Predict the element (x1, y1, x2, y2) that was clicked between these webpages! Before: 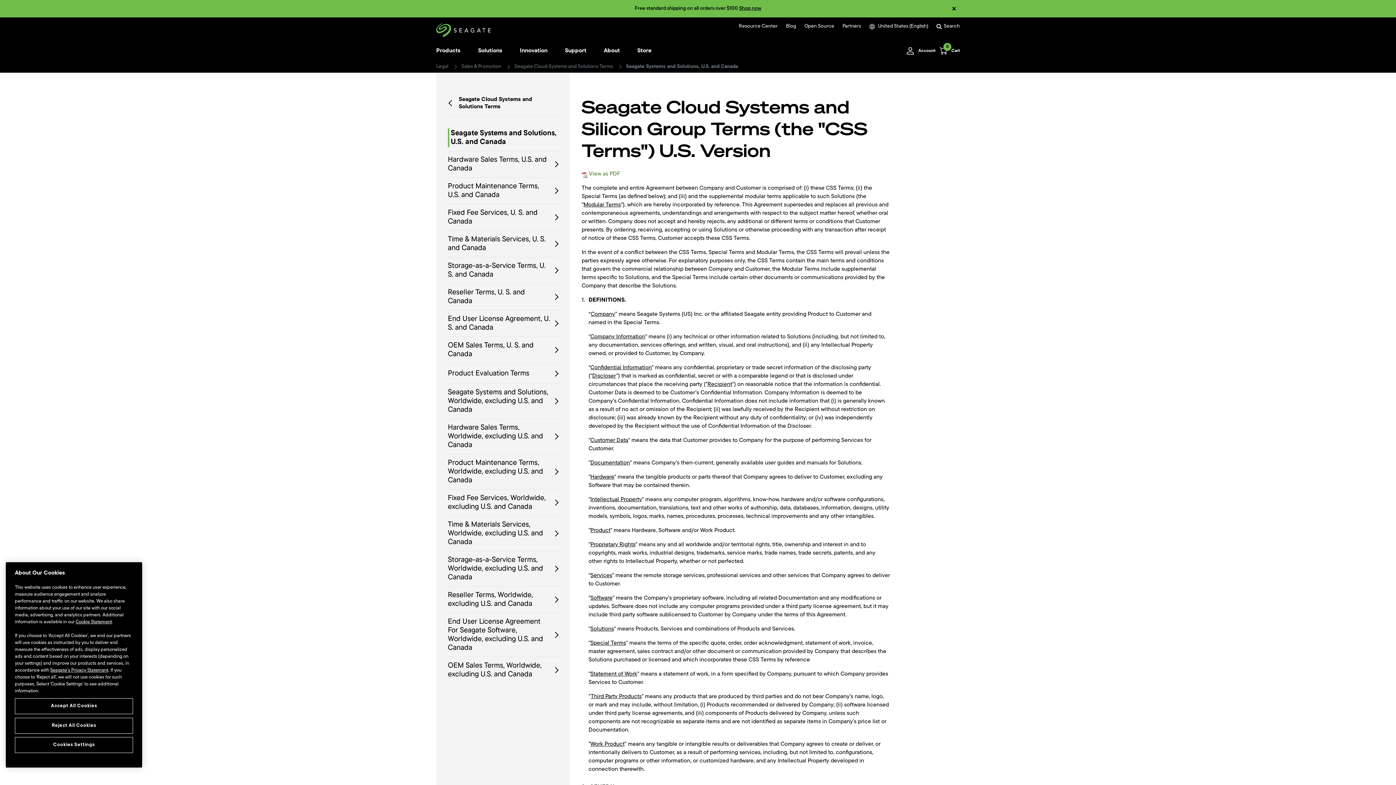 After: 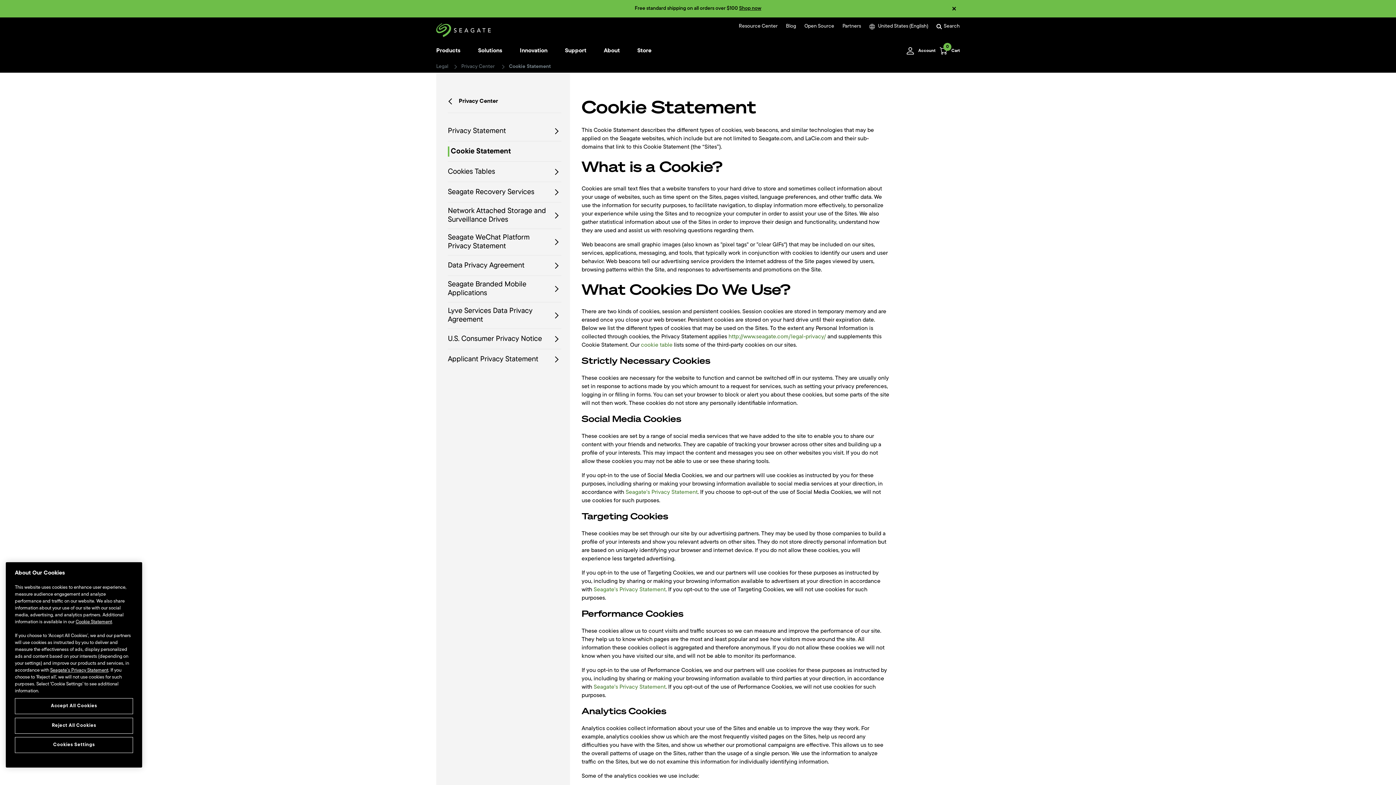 Action: bbox: (75, 620, 112, 624) label: Cookie Statement